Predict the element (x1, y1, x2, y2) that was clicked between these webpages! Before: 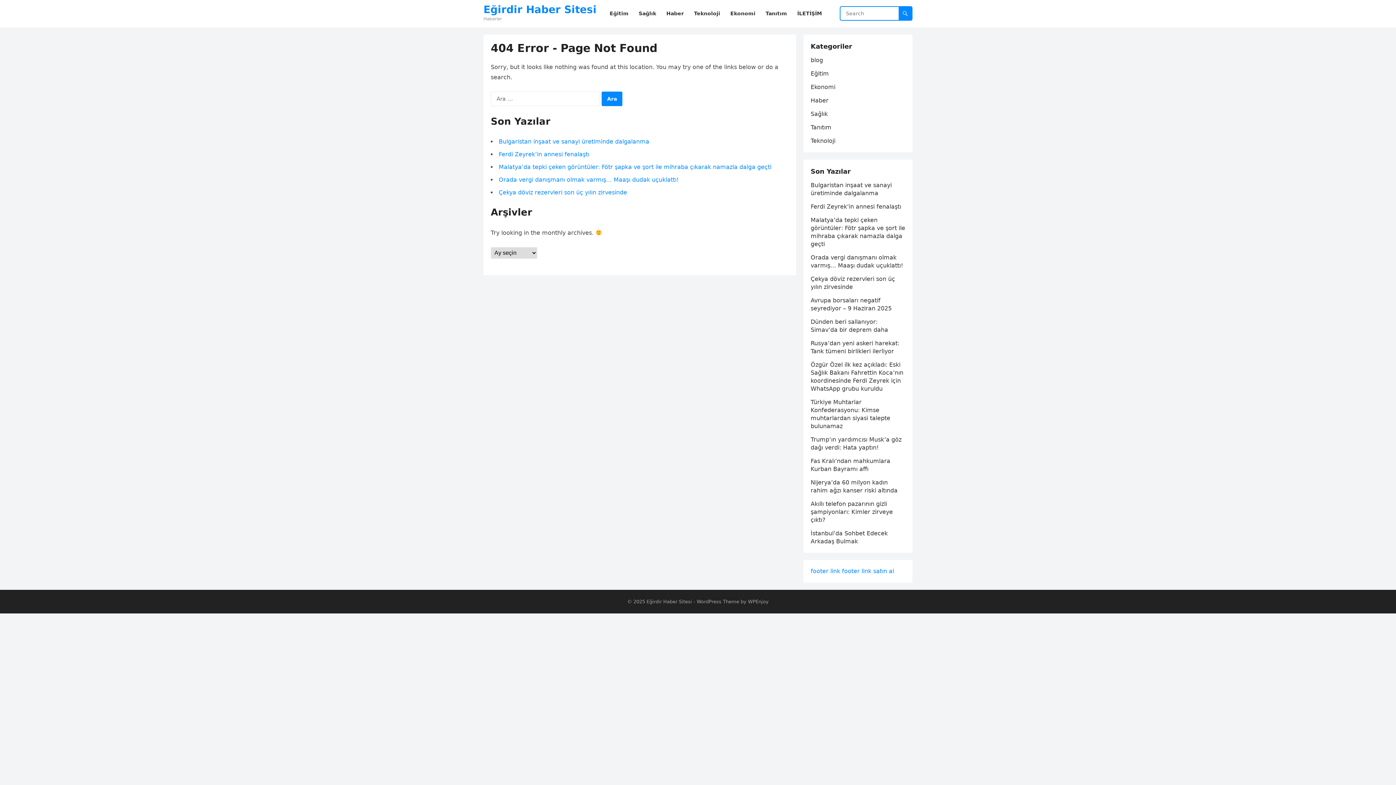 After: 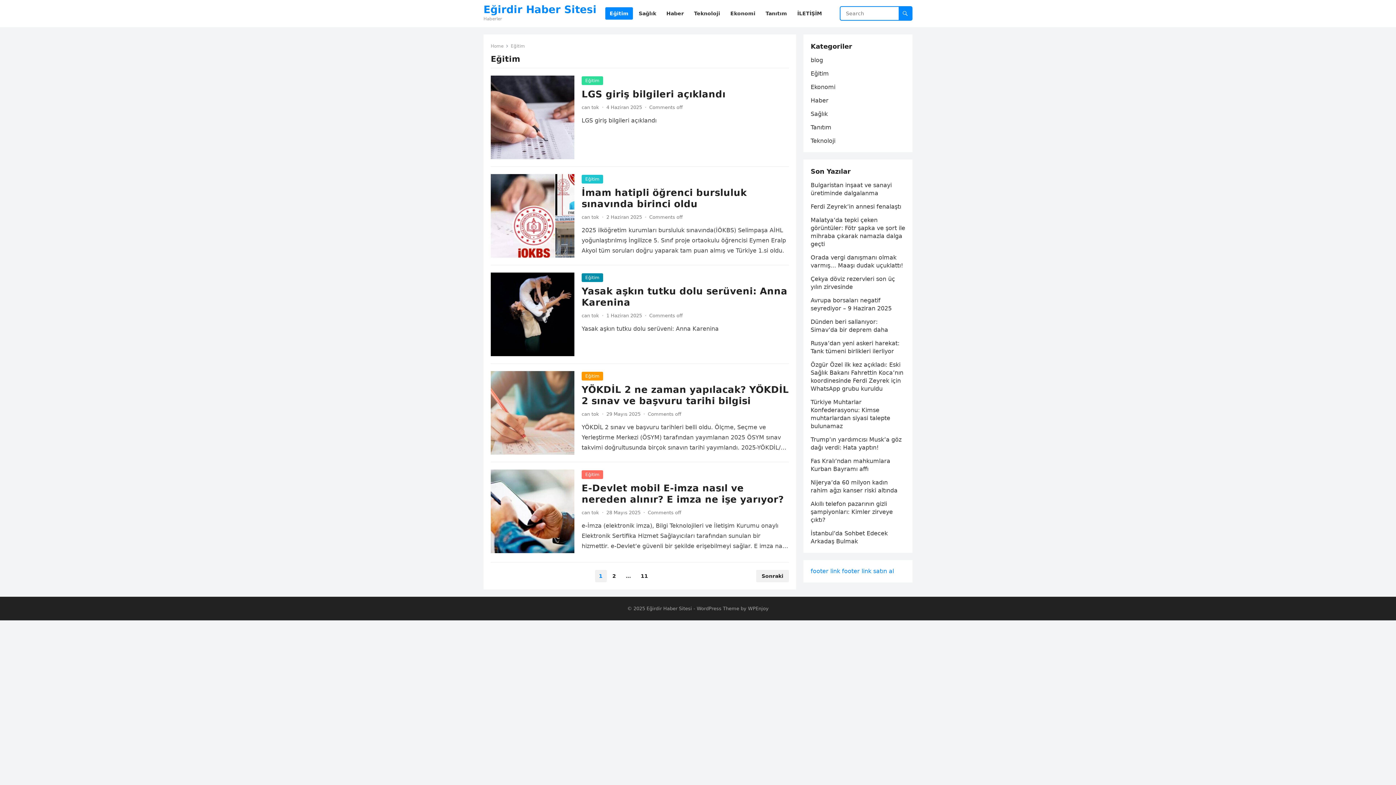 Action: label: Eğitim bbox: (605, 0, 633, 27)